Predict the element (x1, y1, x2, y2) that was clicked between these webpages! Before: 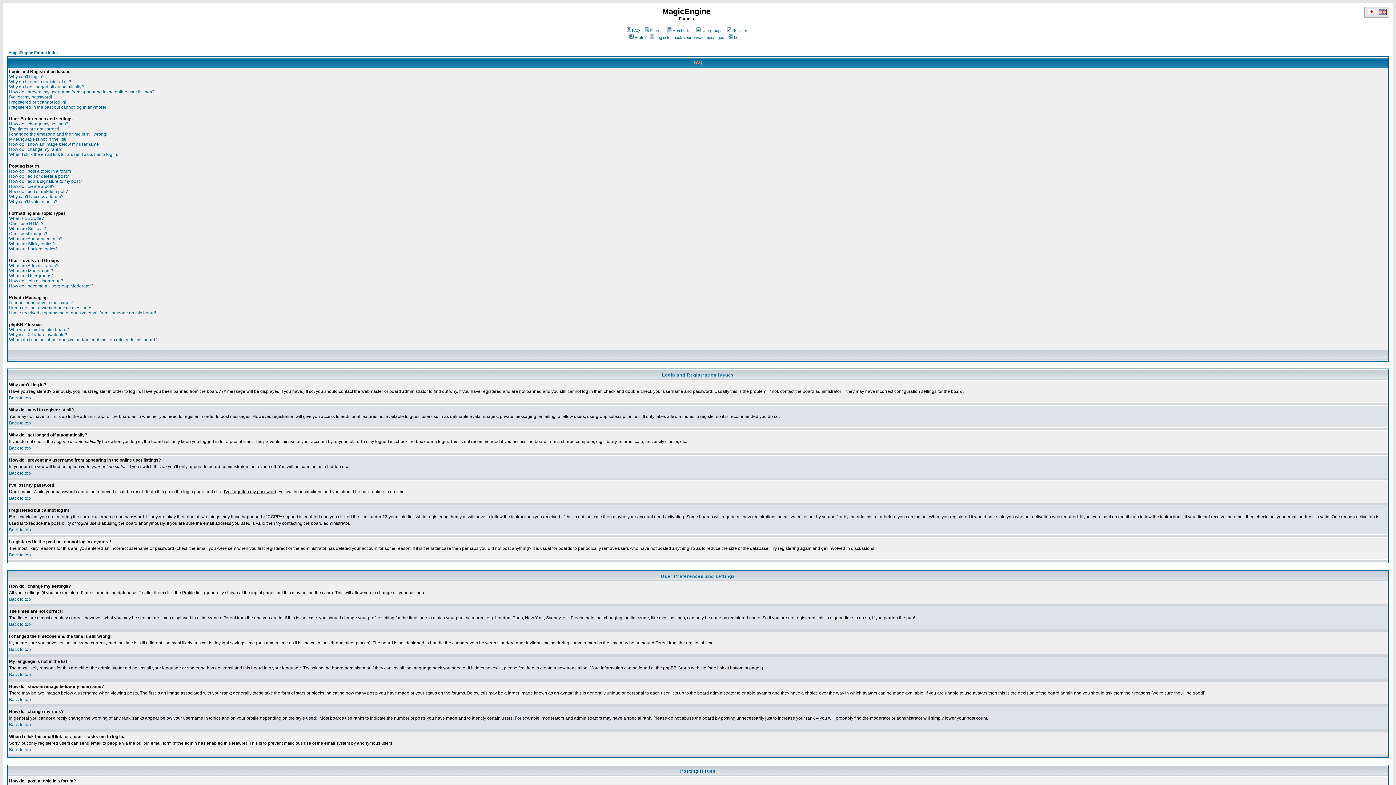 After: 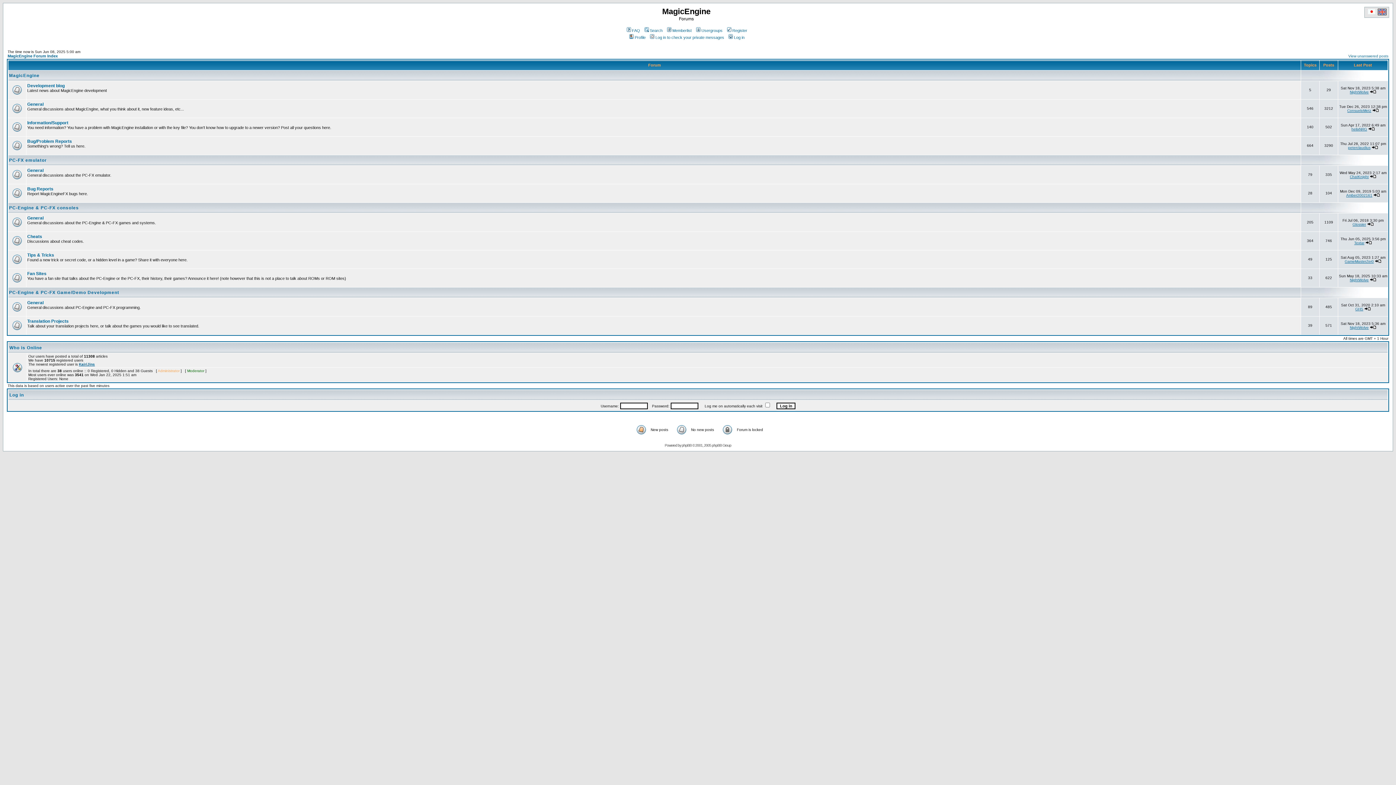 Action: label: MagicEngine Forum Index bbox: (8, 50, 58, 54)